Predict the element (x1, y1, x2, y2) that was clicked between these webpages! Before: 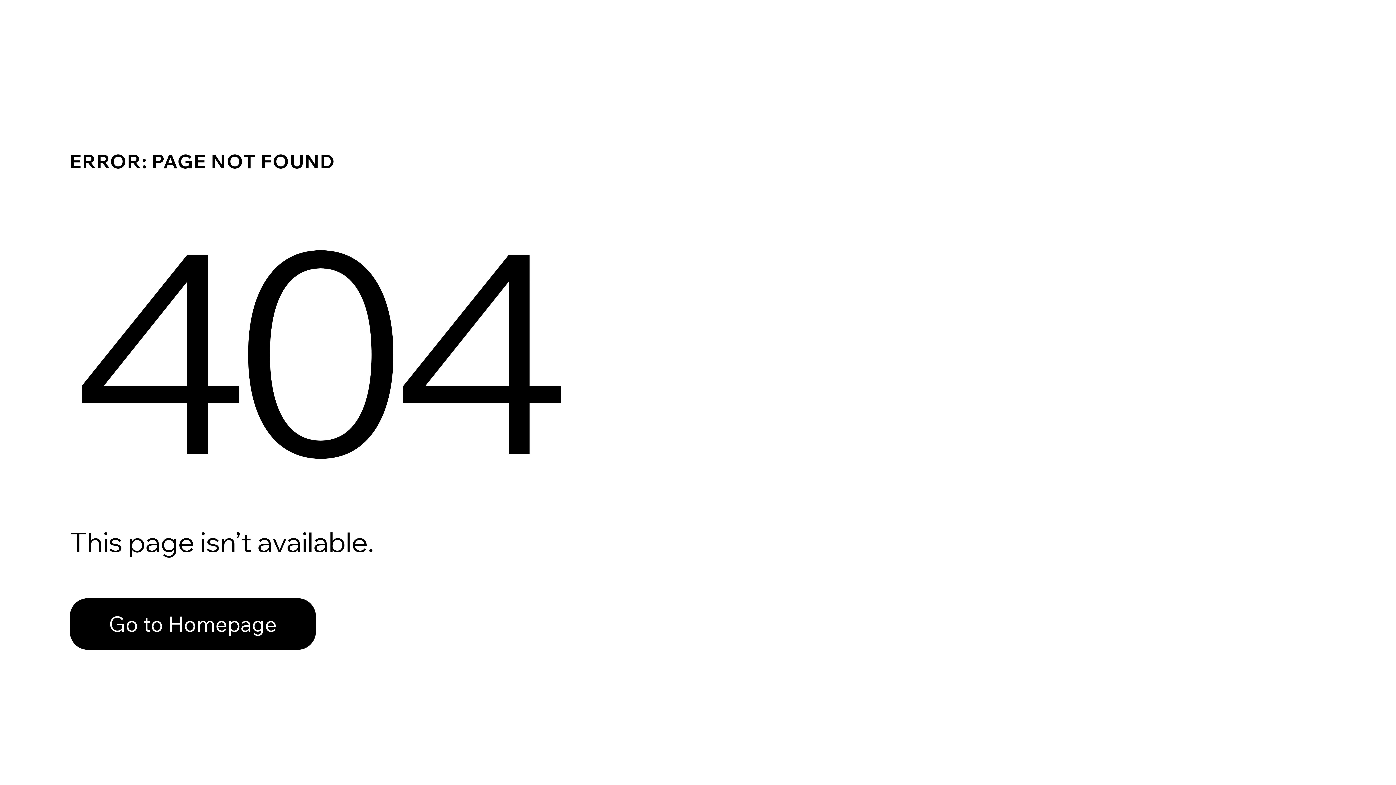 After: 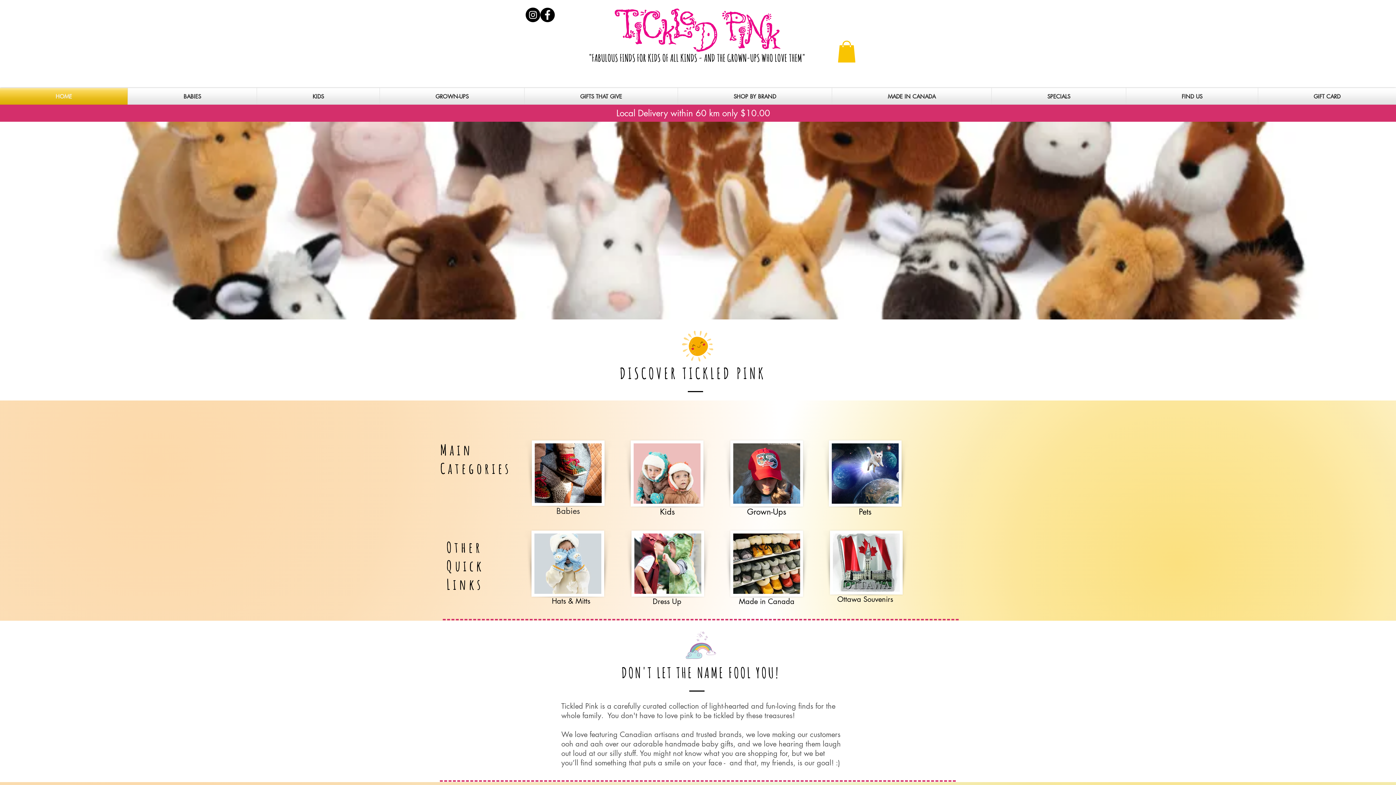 Action: label: Go to Homepage bbox: (69, 598, 316, 650)